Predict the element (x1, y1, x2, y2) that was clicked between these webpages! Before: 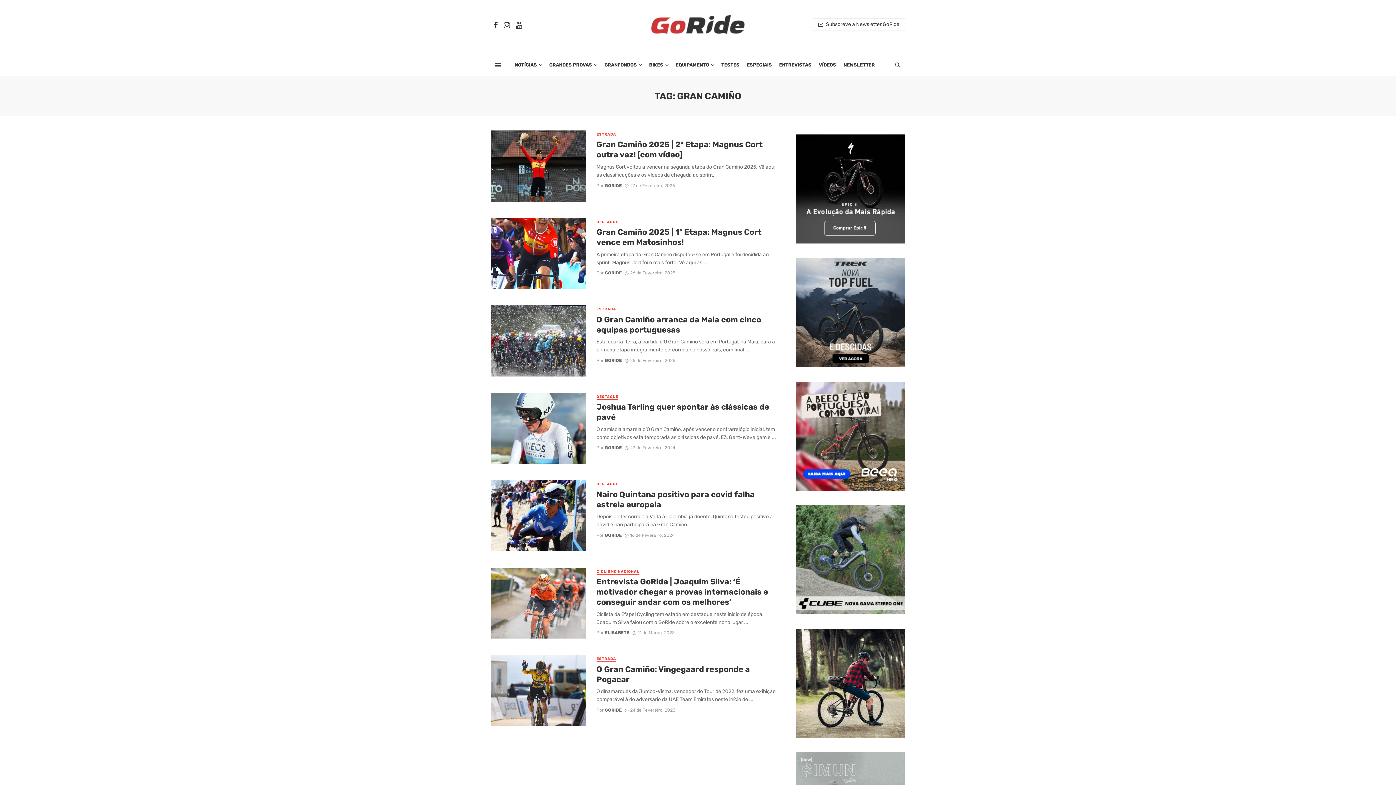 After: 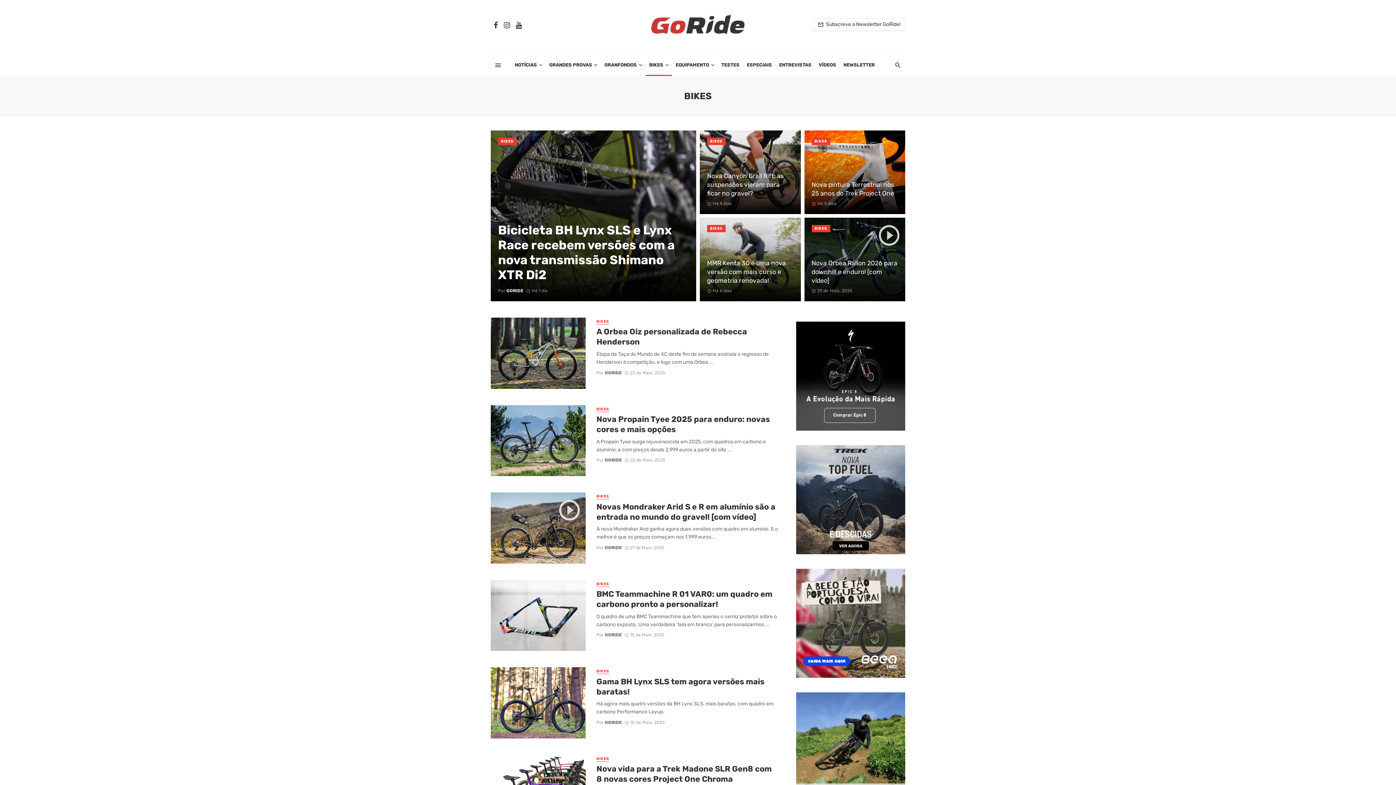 Action: bbox: (645, 54, 672, 76) label: BIKES